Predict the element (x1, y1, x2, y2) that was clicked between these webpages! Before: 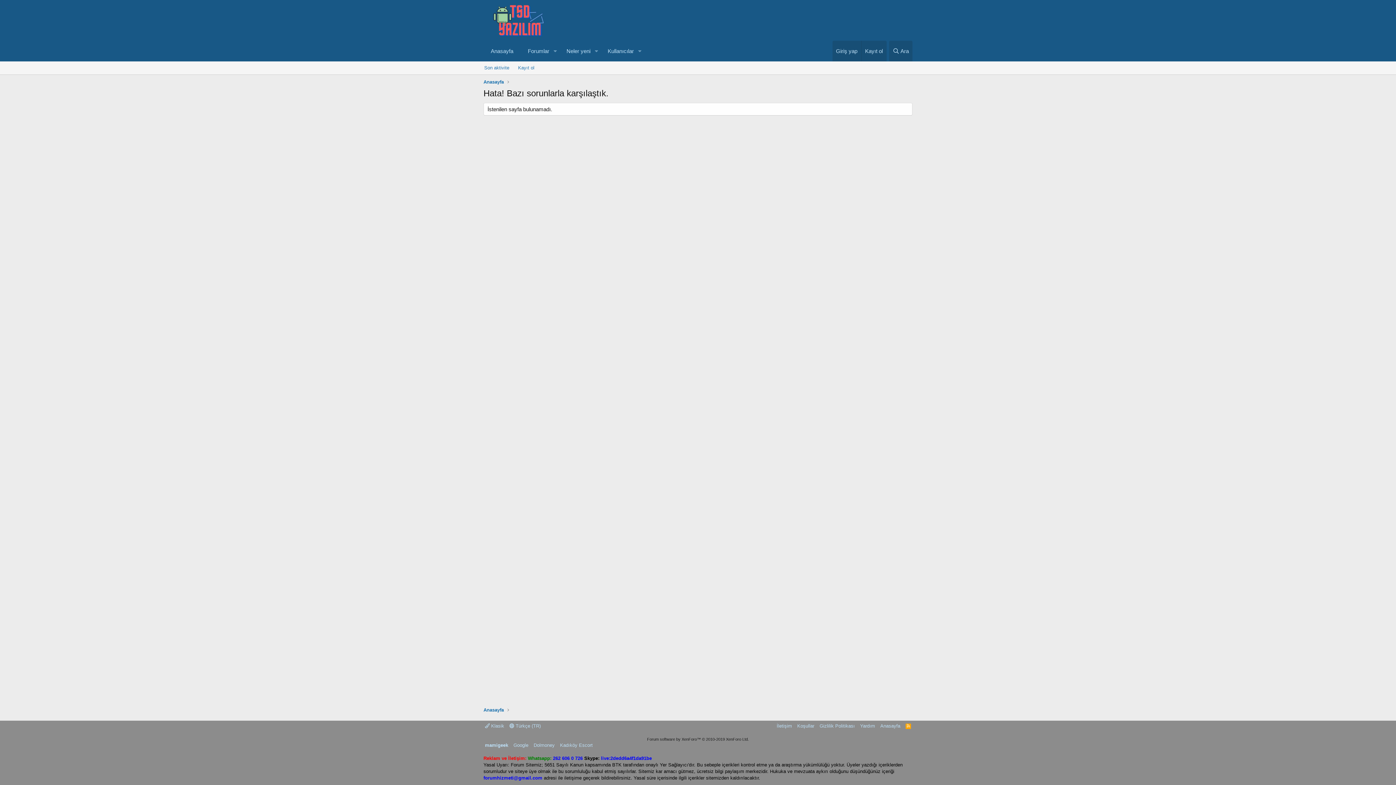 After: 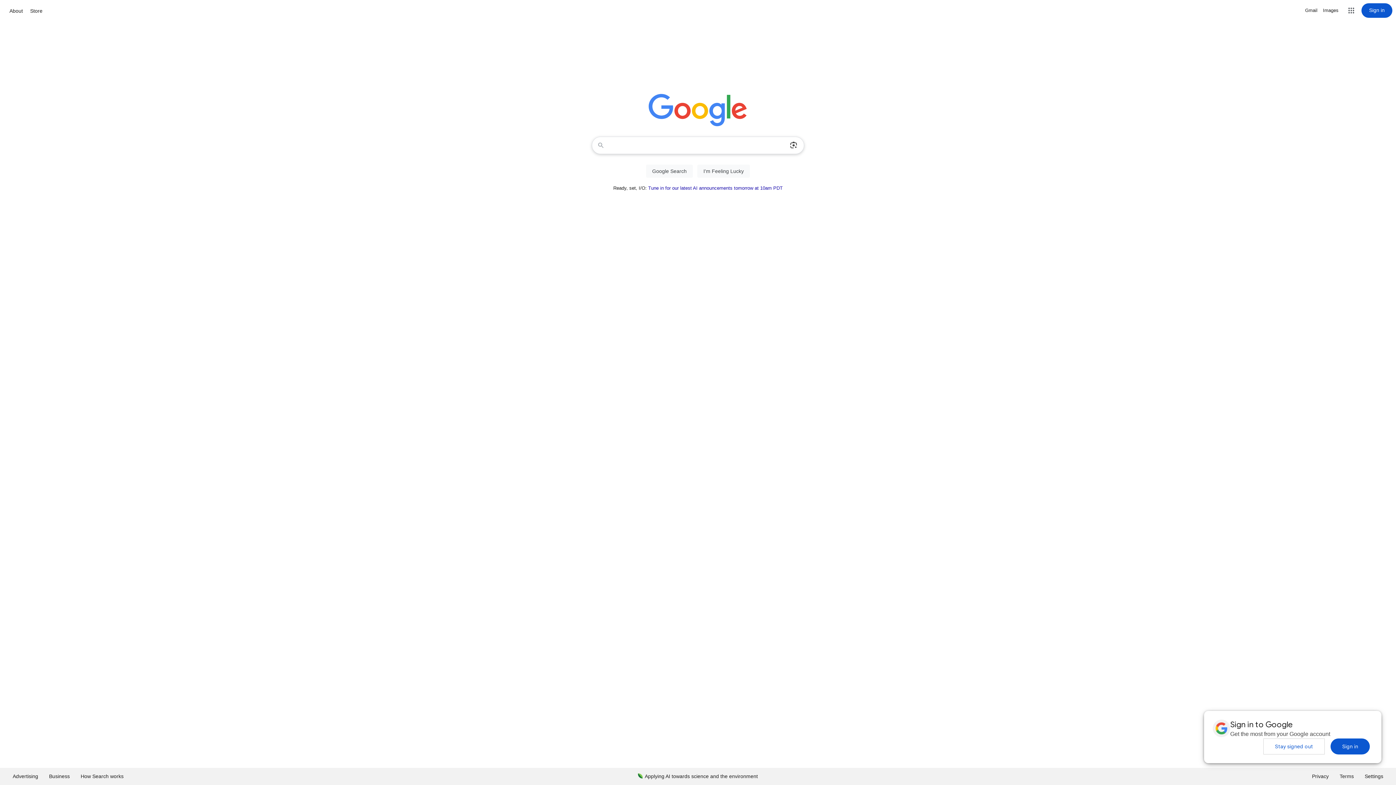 Action: label: Google bbox: (512, 742, 530, 749)